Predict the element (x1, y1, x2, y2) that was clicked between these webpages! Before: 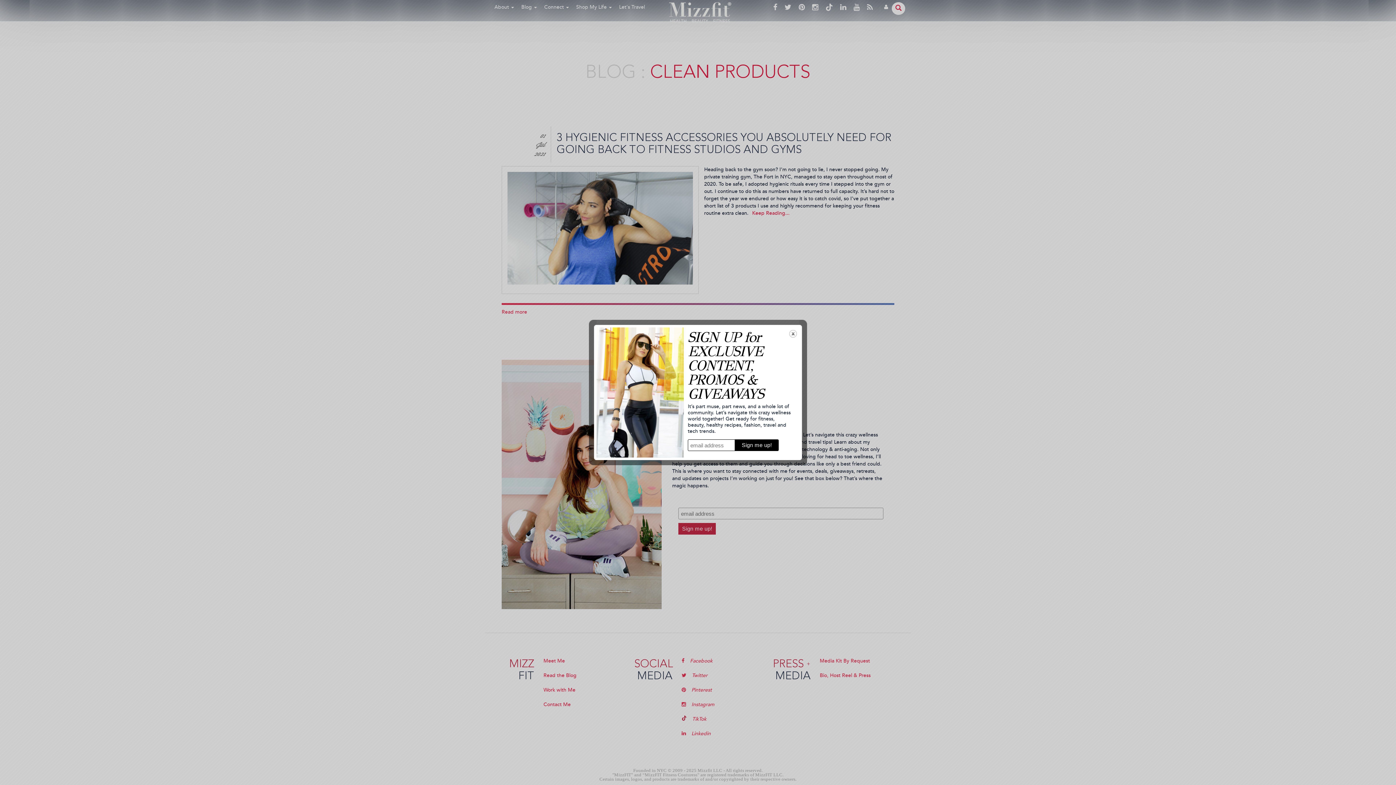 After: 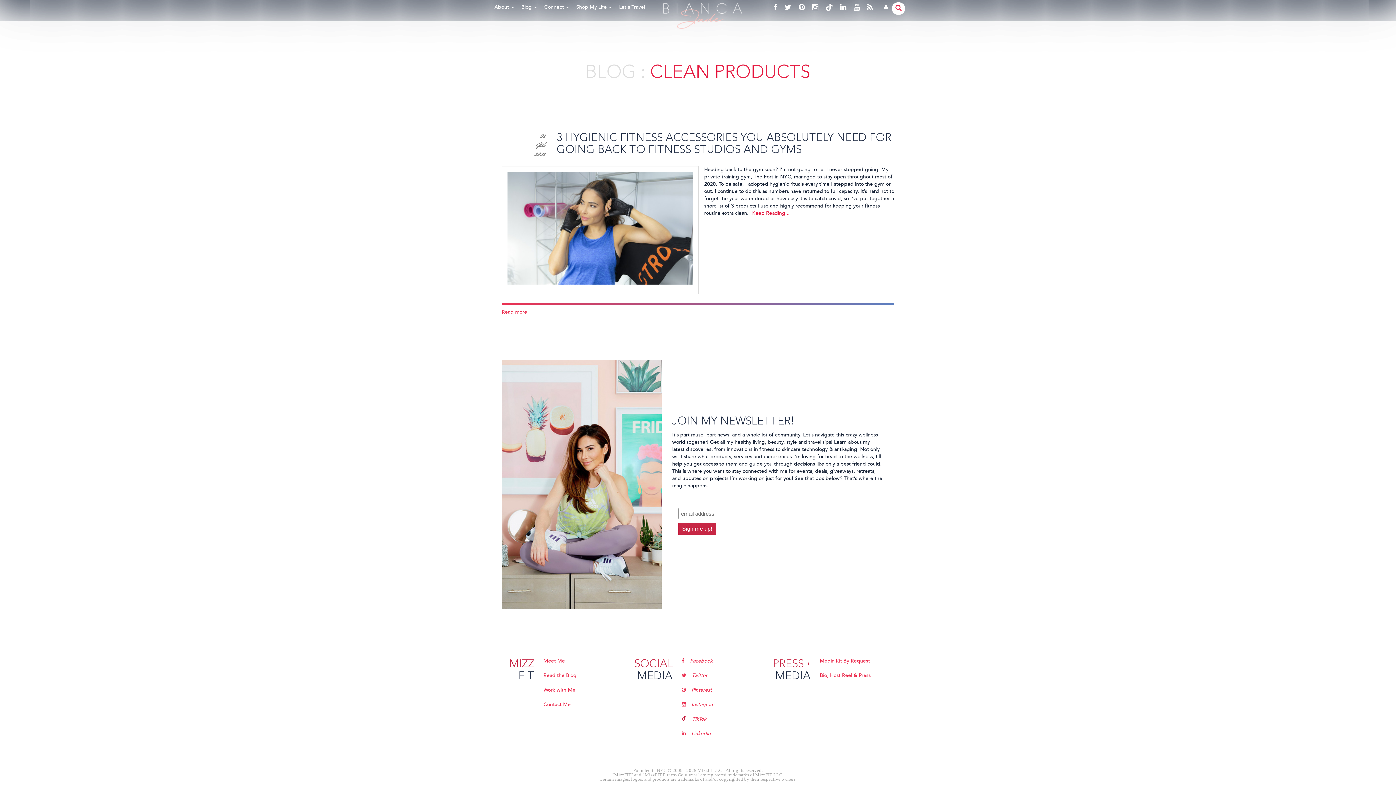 Action: bbox: (788, 329, 797, 338) label: close